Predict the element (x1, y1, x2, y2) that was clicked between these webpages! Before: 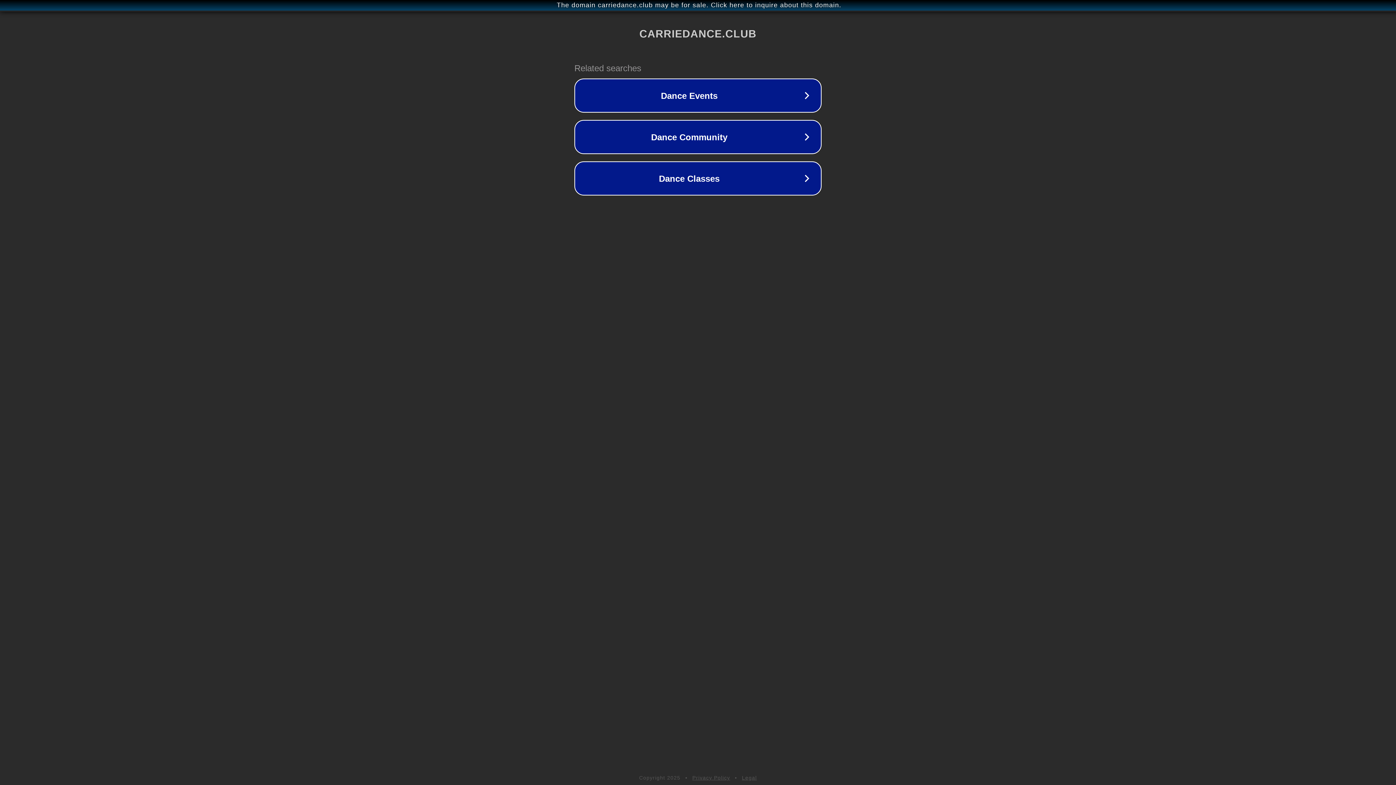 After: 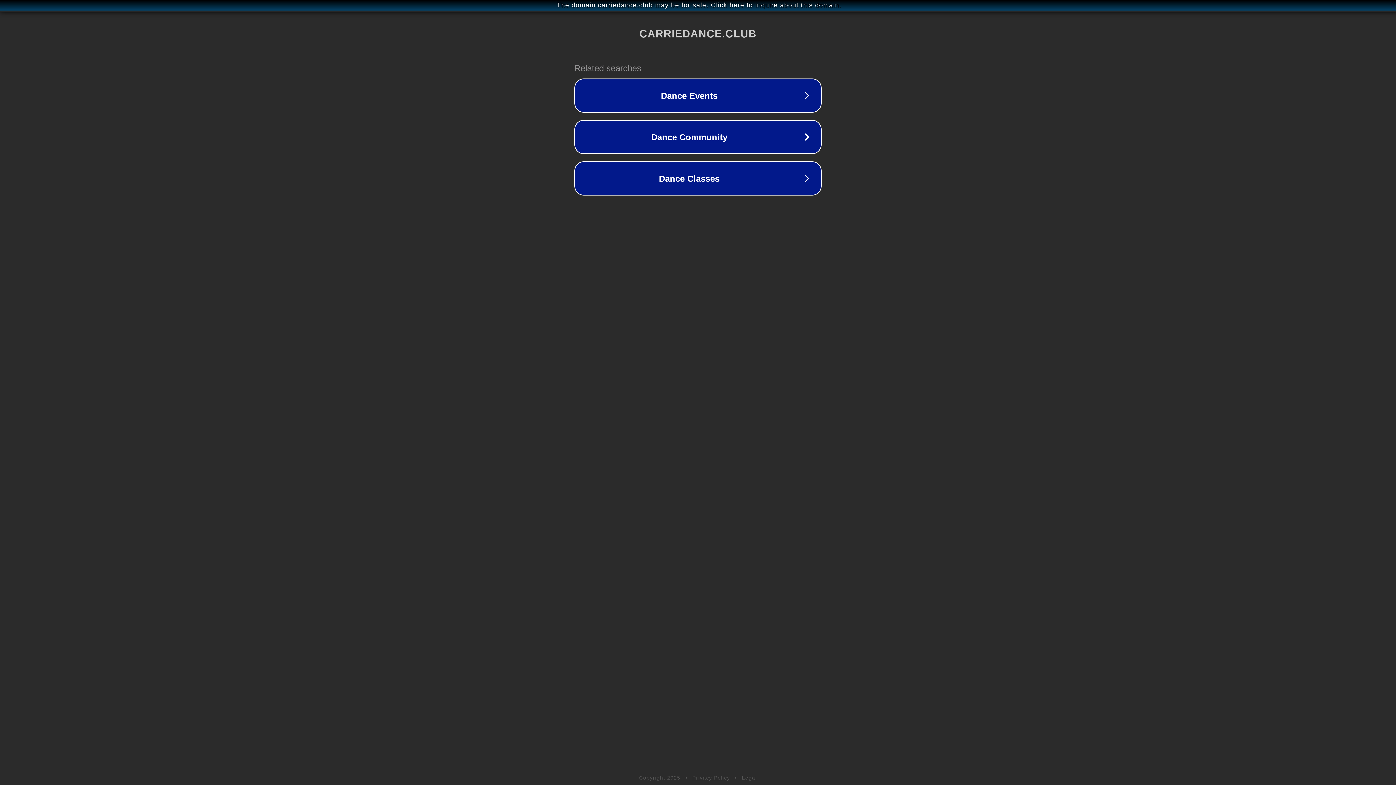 Action: bbox: (742, 775, 757, 781) label: Legal